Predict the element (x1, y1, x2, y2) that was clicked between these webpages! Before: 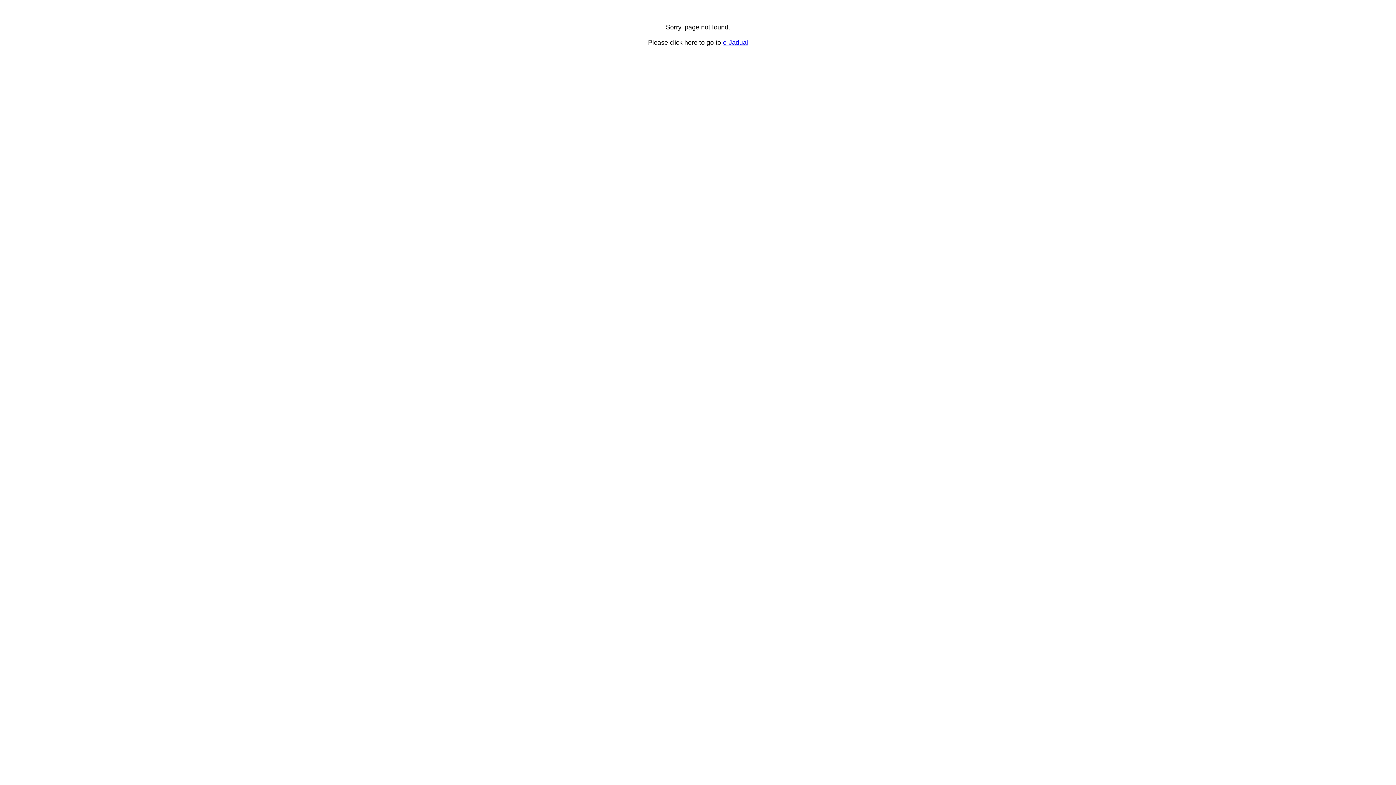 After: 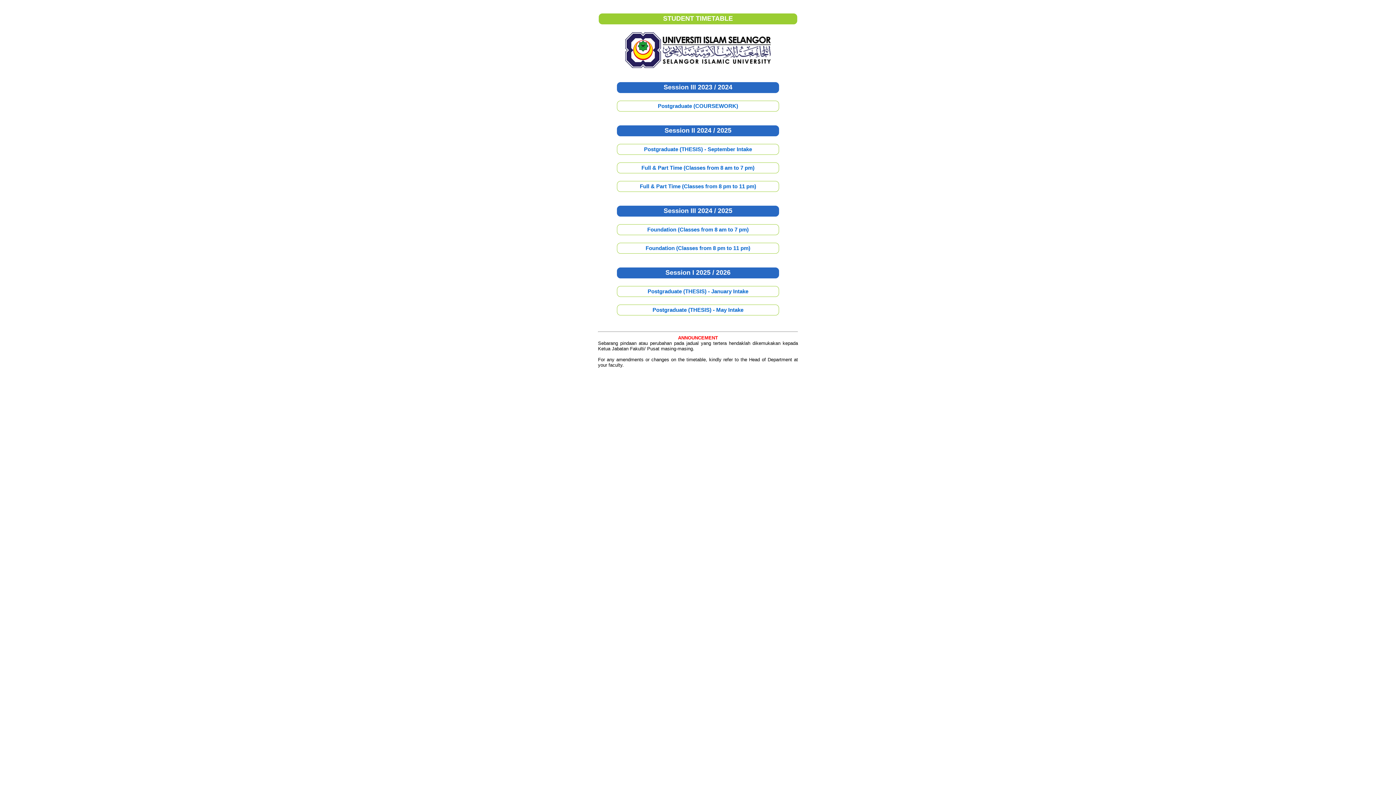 Action: label: e-Jadual bbox: (723, 38, 748, 46)